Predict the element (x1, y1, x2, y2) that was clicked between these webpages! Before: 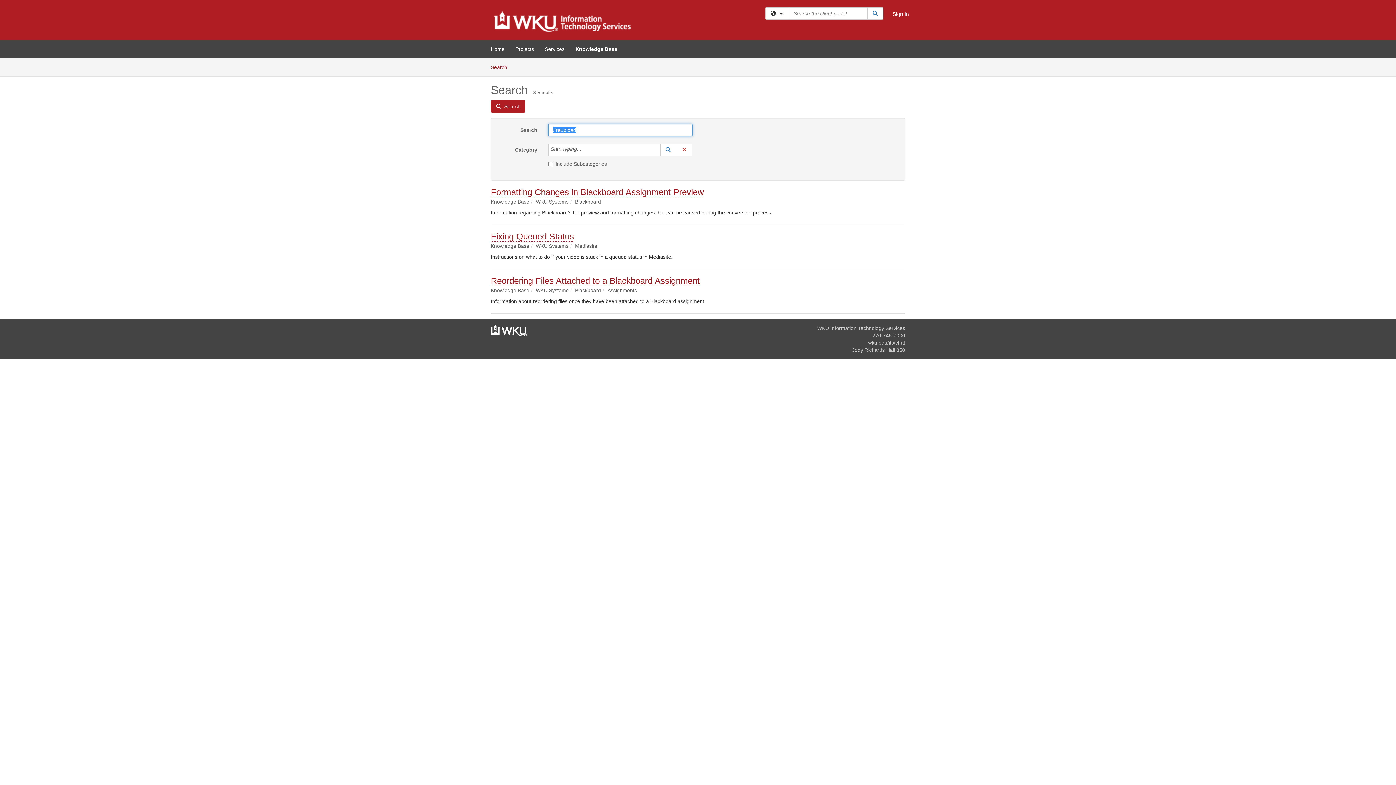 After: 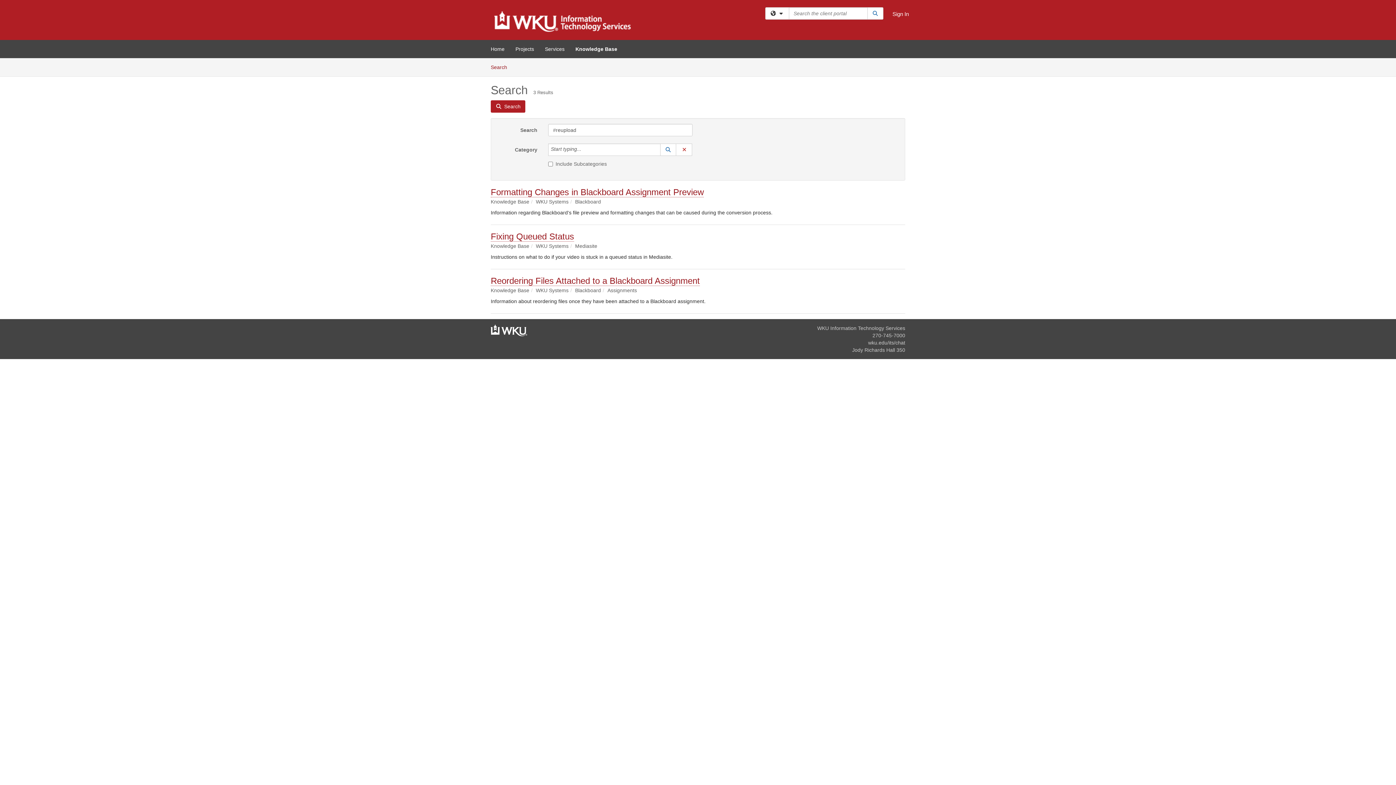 Action: label: WKU Information Technology Services bbox: (817, 325, 905, 331)